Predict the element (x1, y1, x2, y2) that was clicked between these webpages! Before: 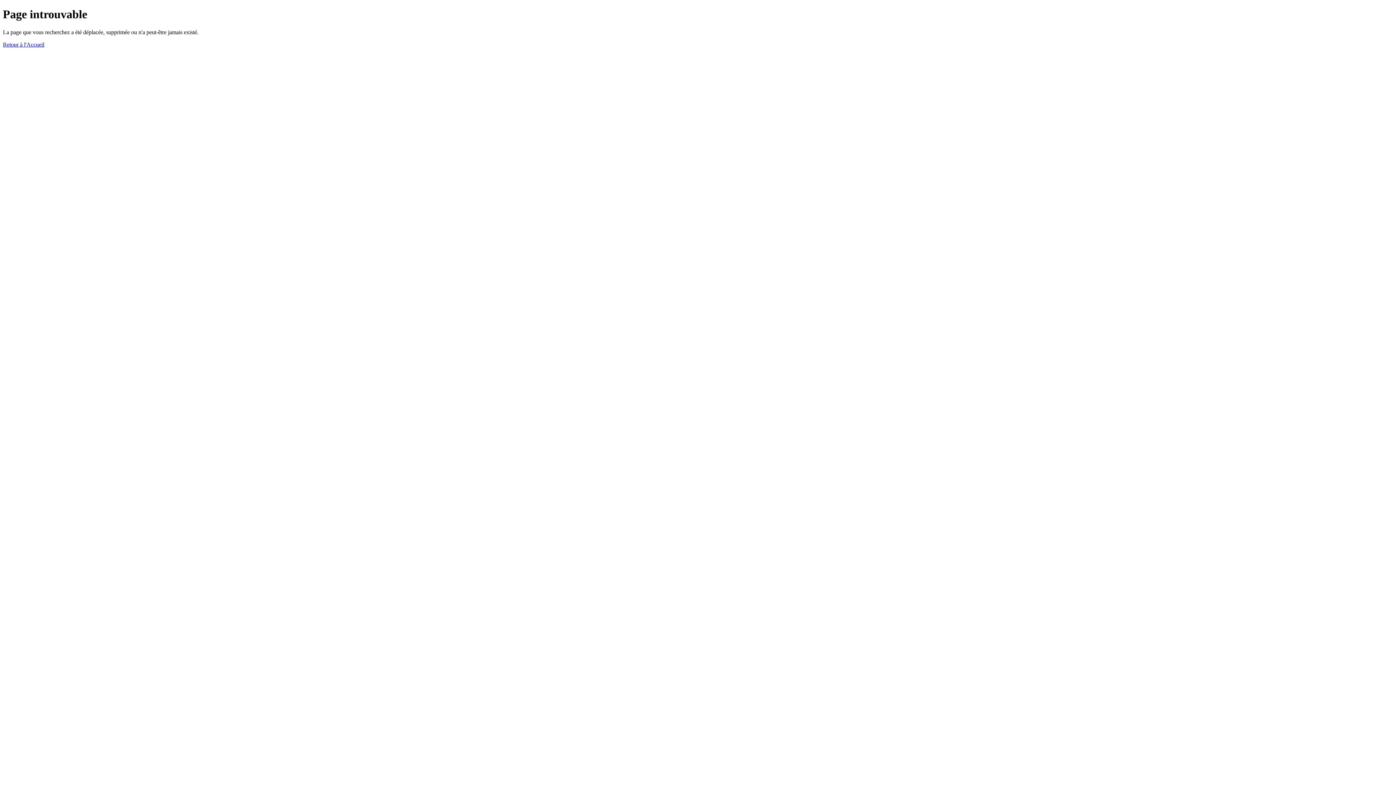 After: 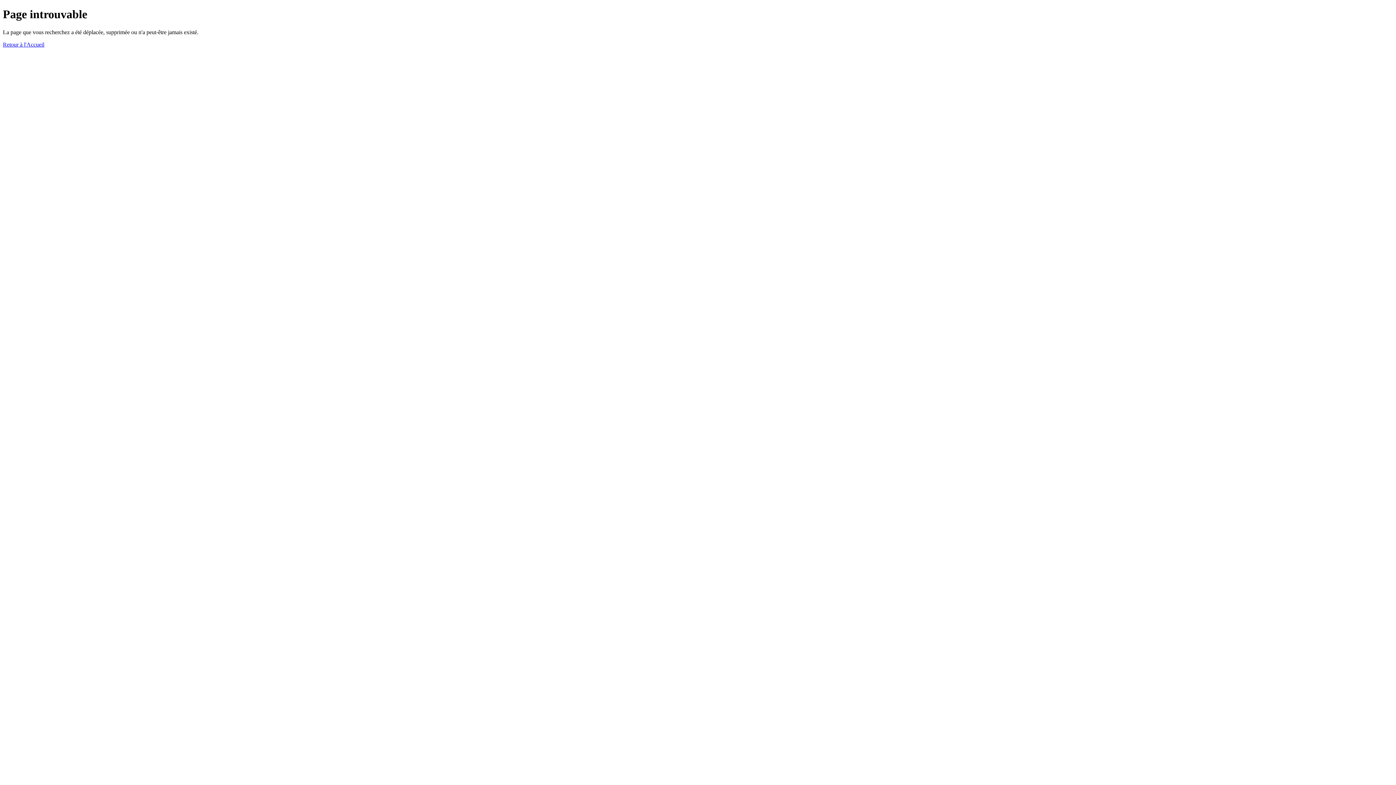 Action: label: Retour à l'Accueil bbox: (2, 41, 44, 47)